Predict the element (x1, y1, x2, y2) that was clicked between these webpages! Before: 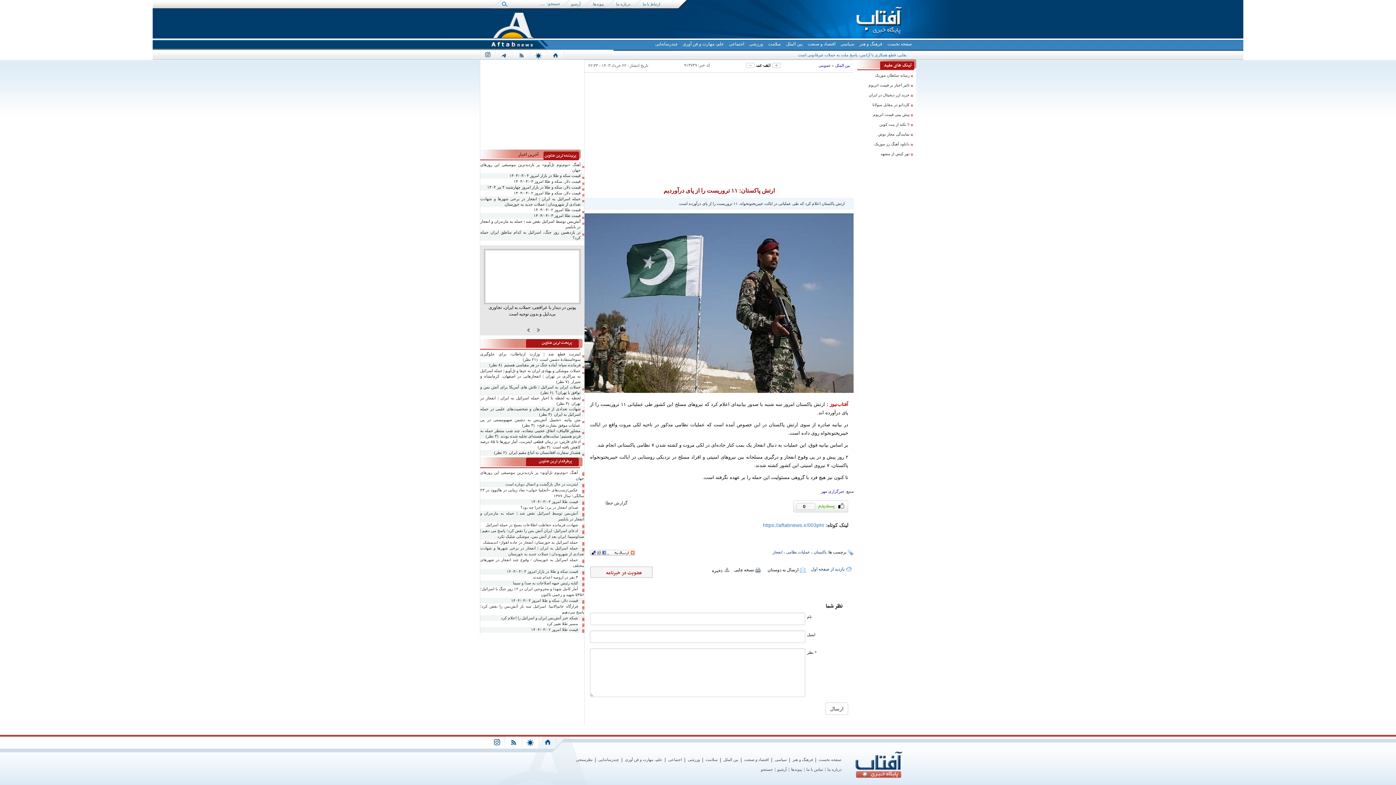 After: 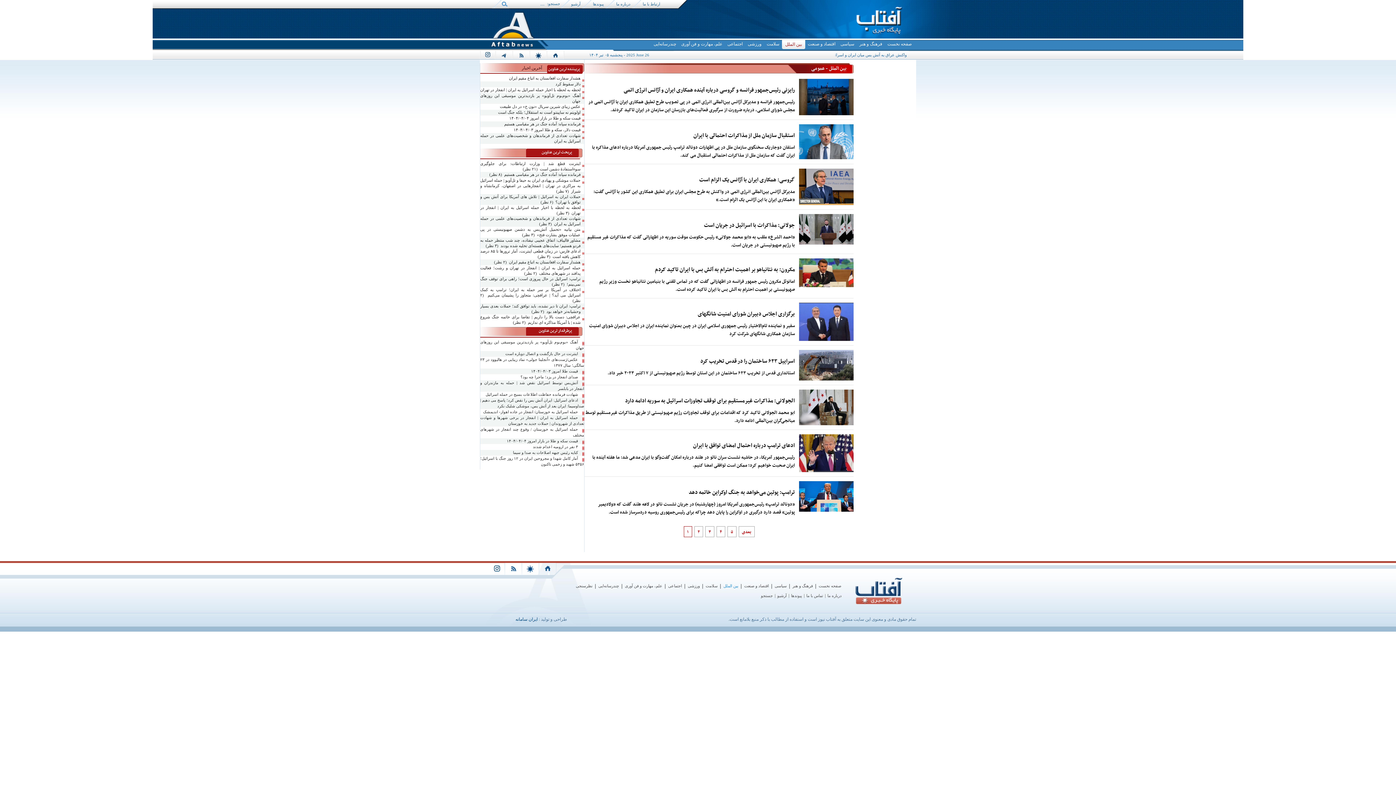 Action: label: عمومی bbox: (818, 63, 831, 67)